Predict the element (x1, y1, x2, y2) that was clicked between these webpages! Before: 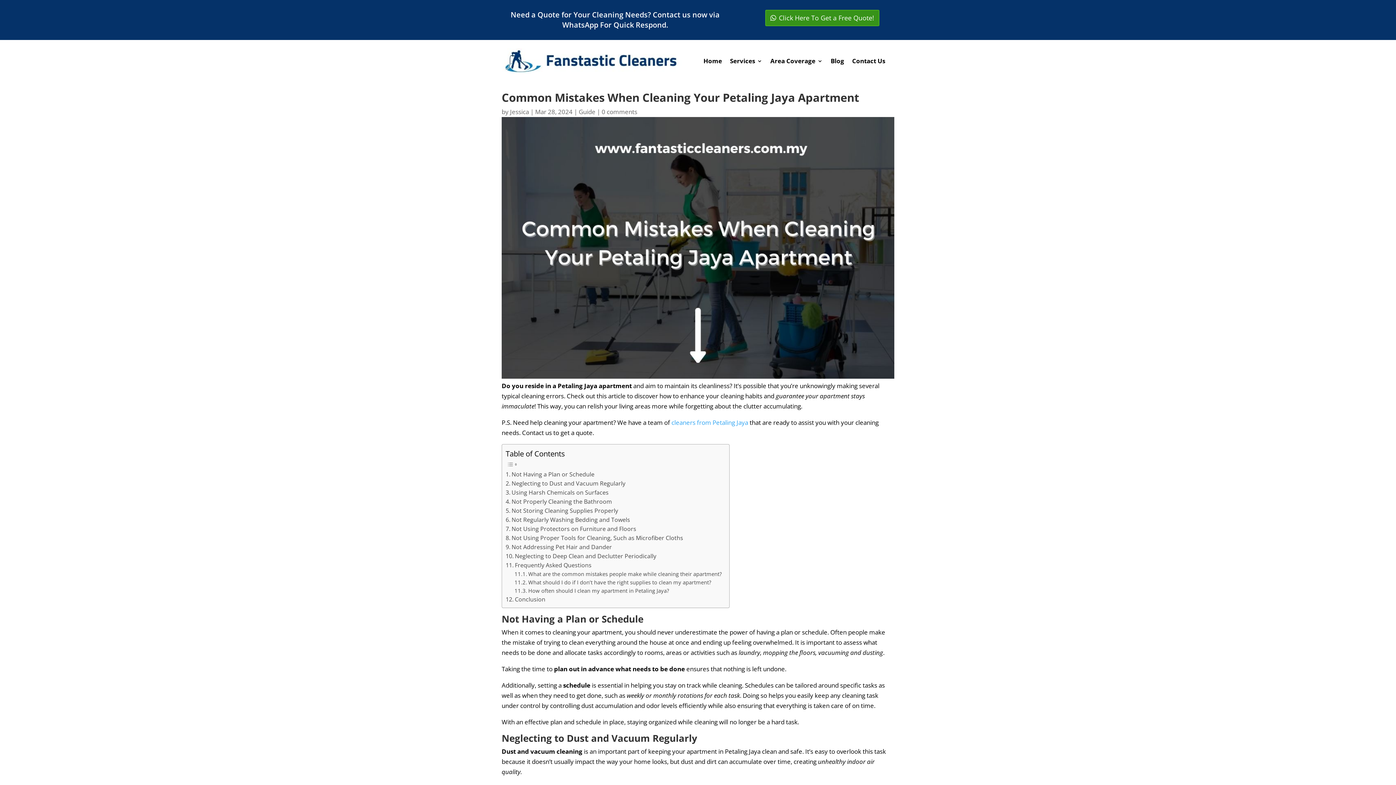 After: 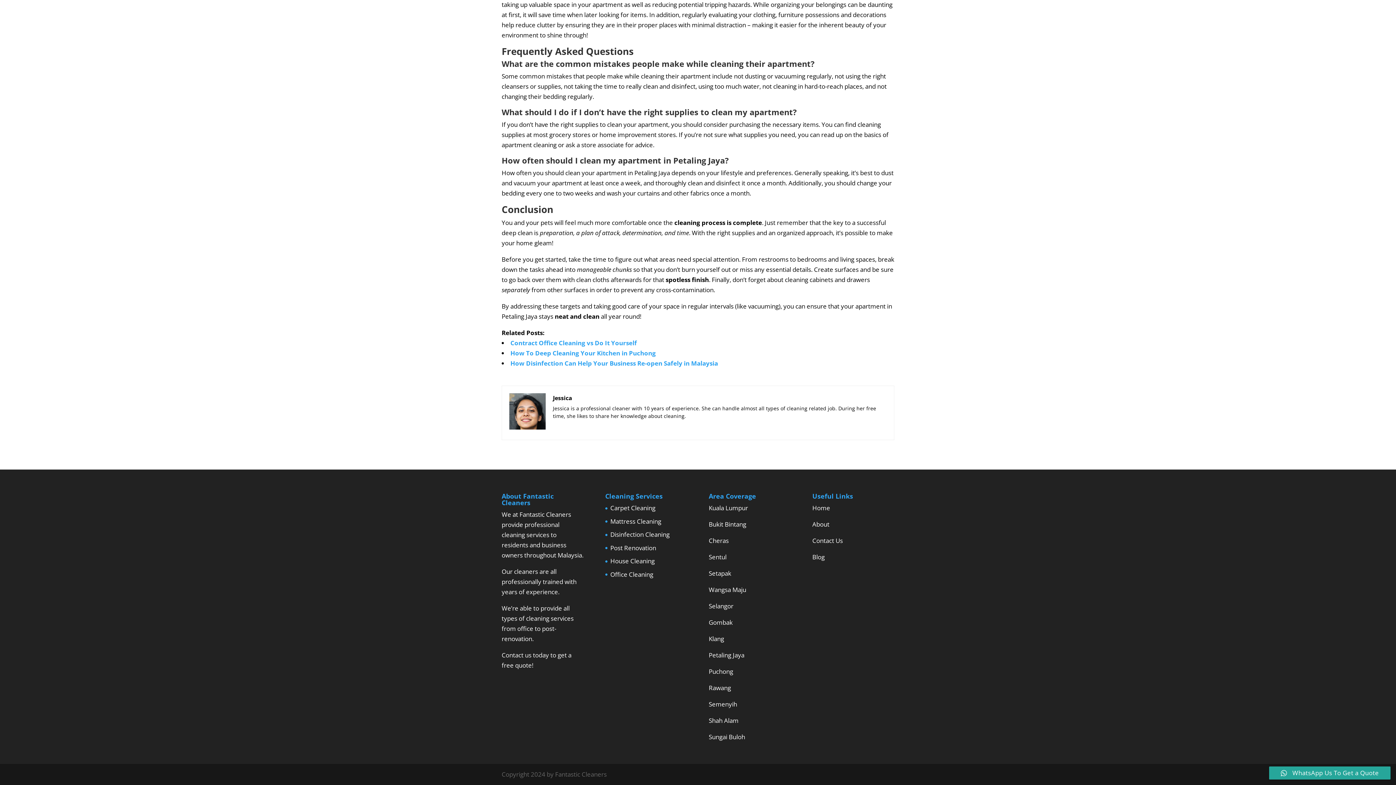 Action: bbox: (505, 595, 545, 604) label: Conclusion